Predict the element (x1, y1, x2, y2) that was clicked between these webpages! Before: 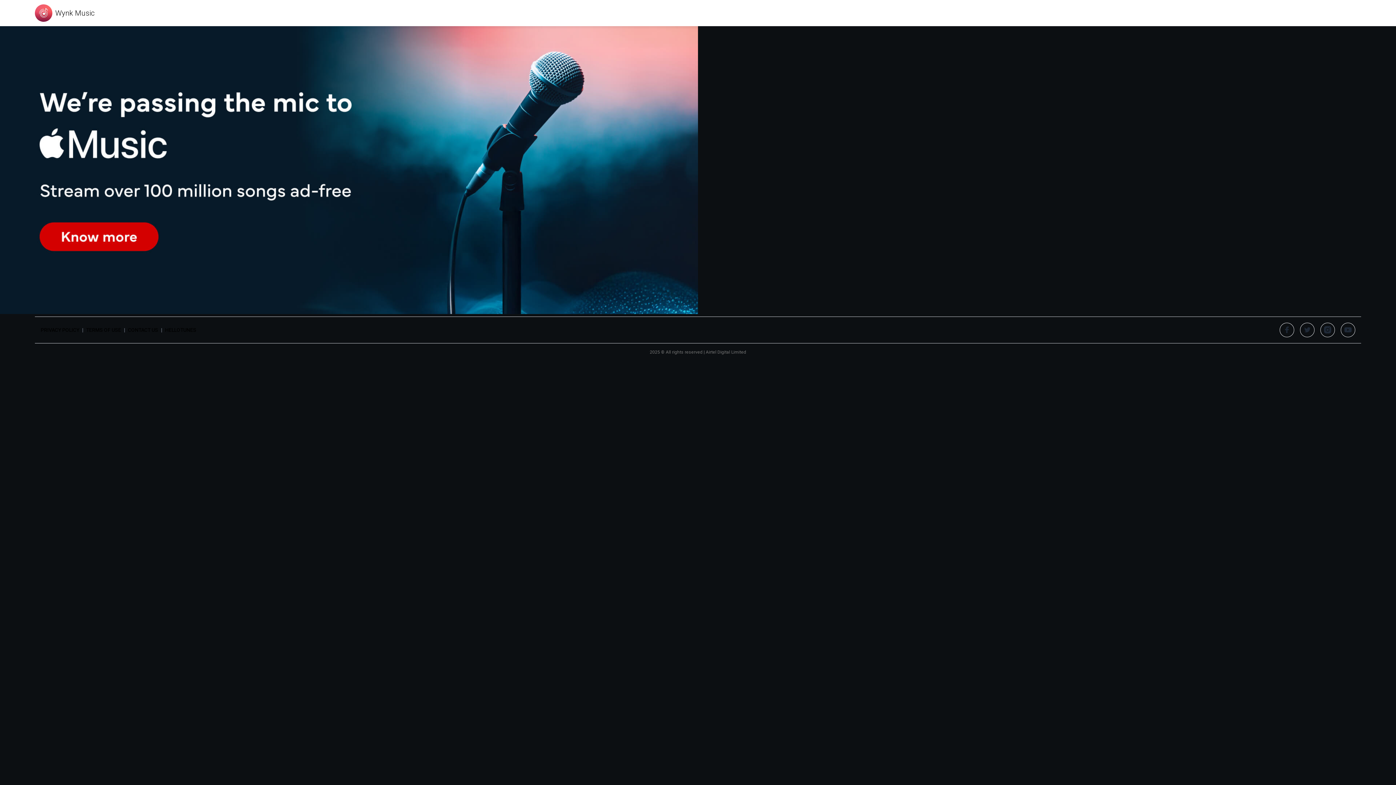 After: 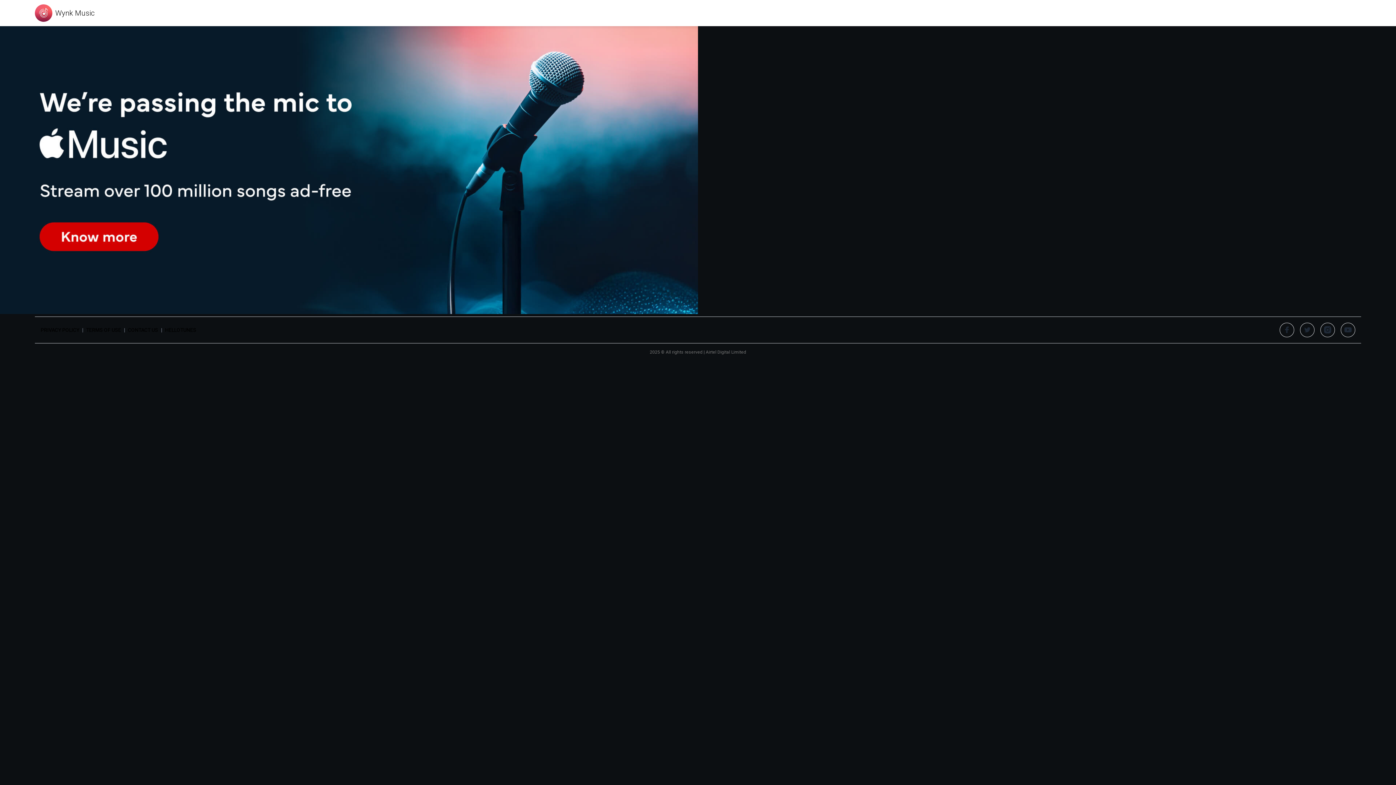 Action: bbox: (1341, 322, 1355, 337)